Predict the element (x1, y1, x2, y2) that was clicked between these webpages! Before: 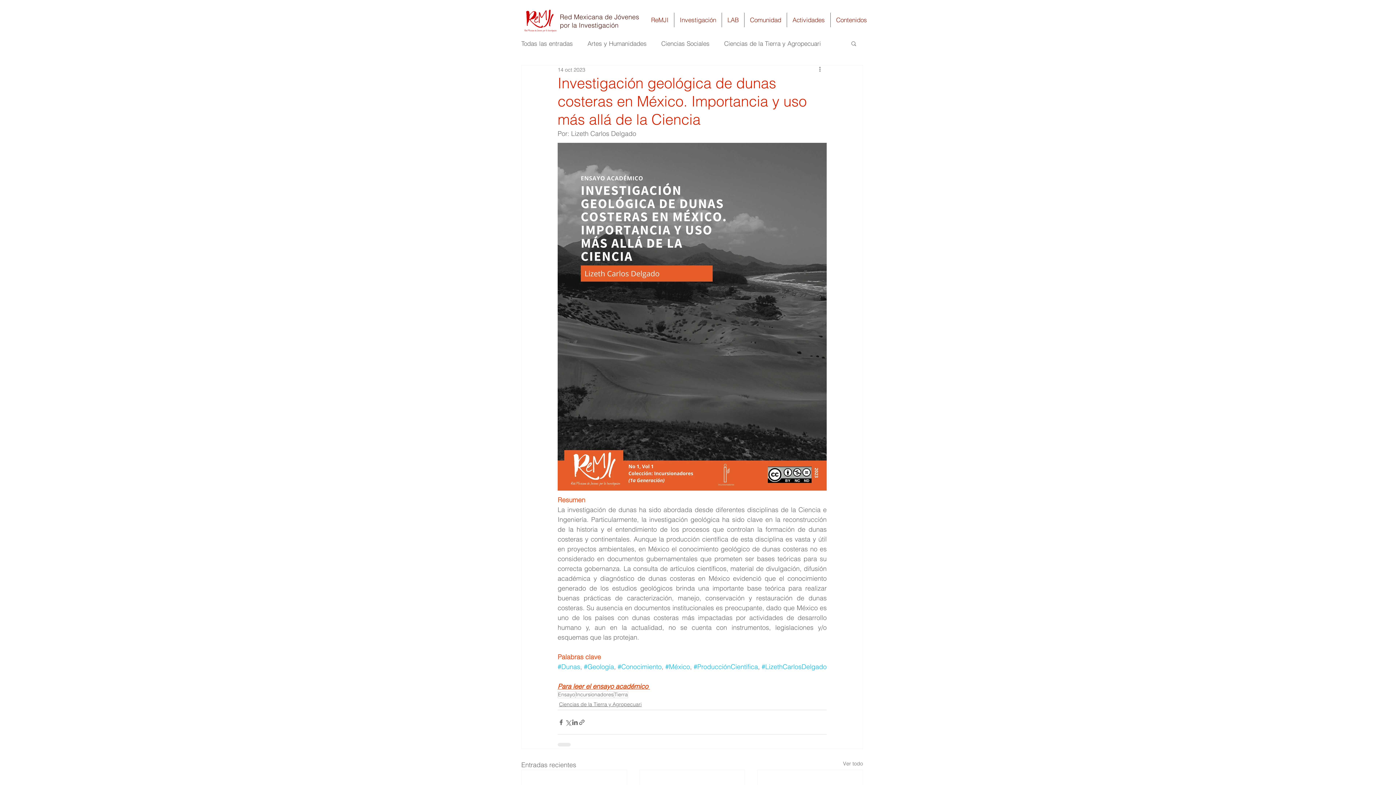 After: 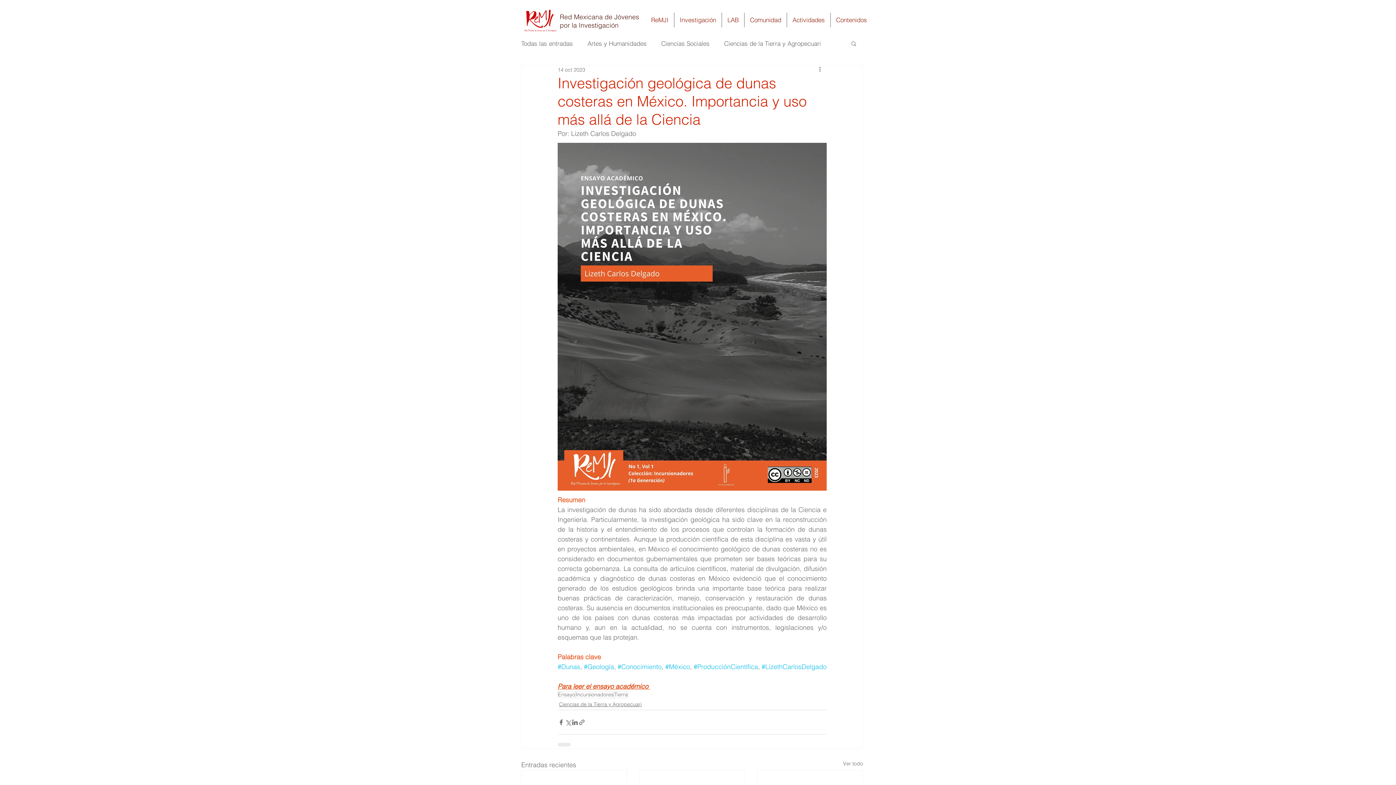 Action: label: LAB bbox: (722, 12, 744, 27)